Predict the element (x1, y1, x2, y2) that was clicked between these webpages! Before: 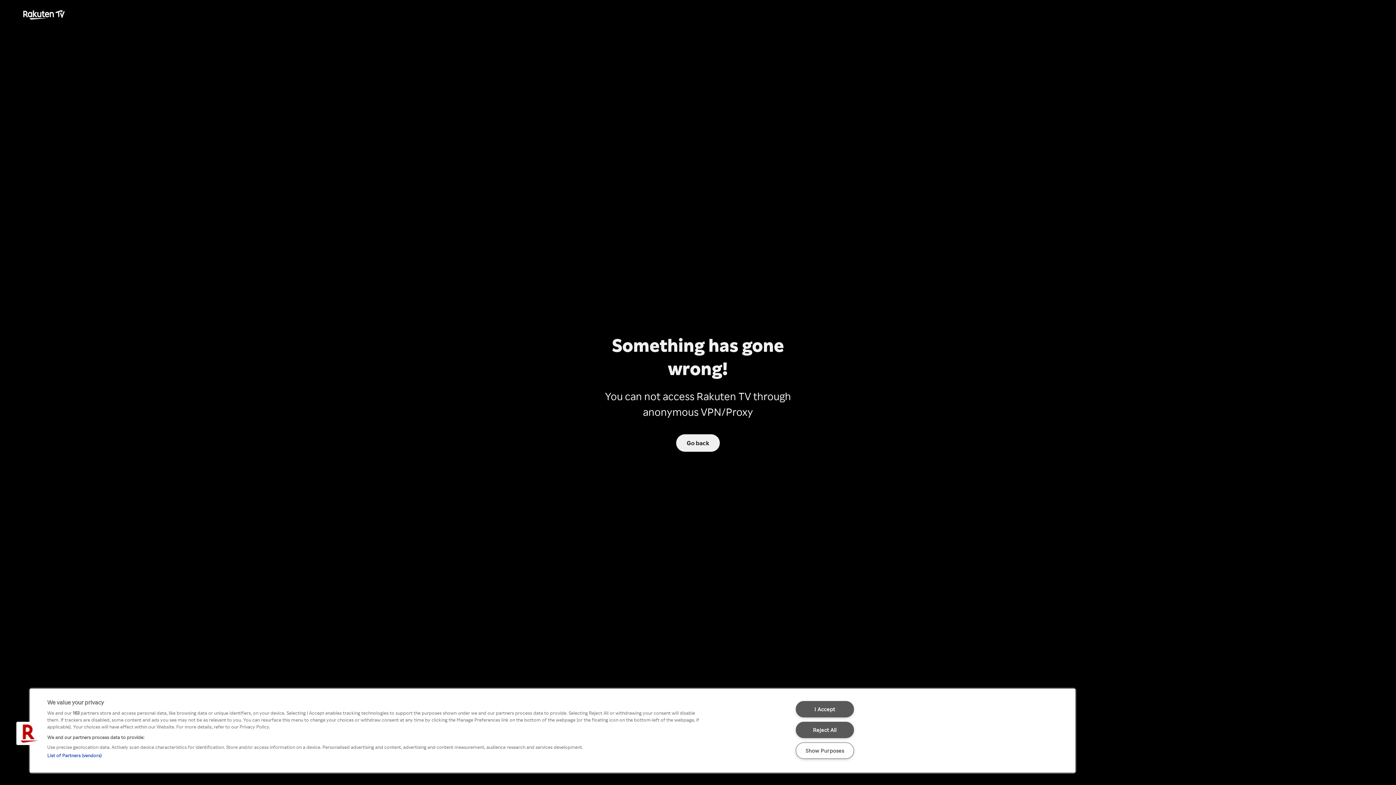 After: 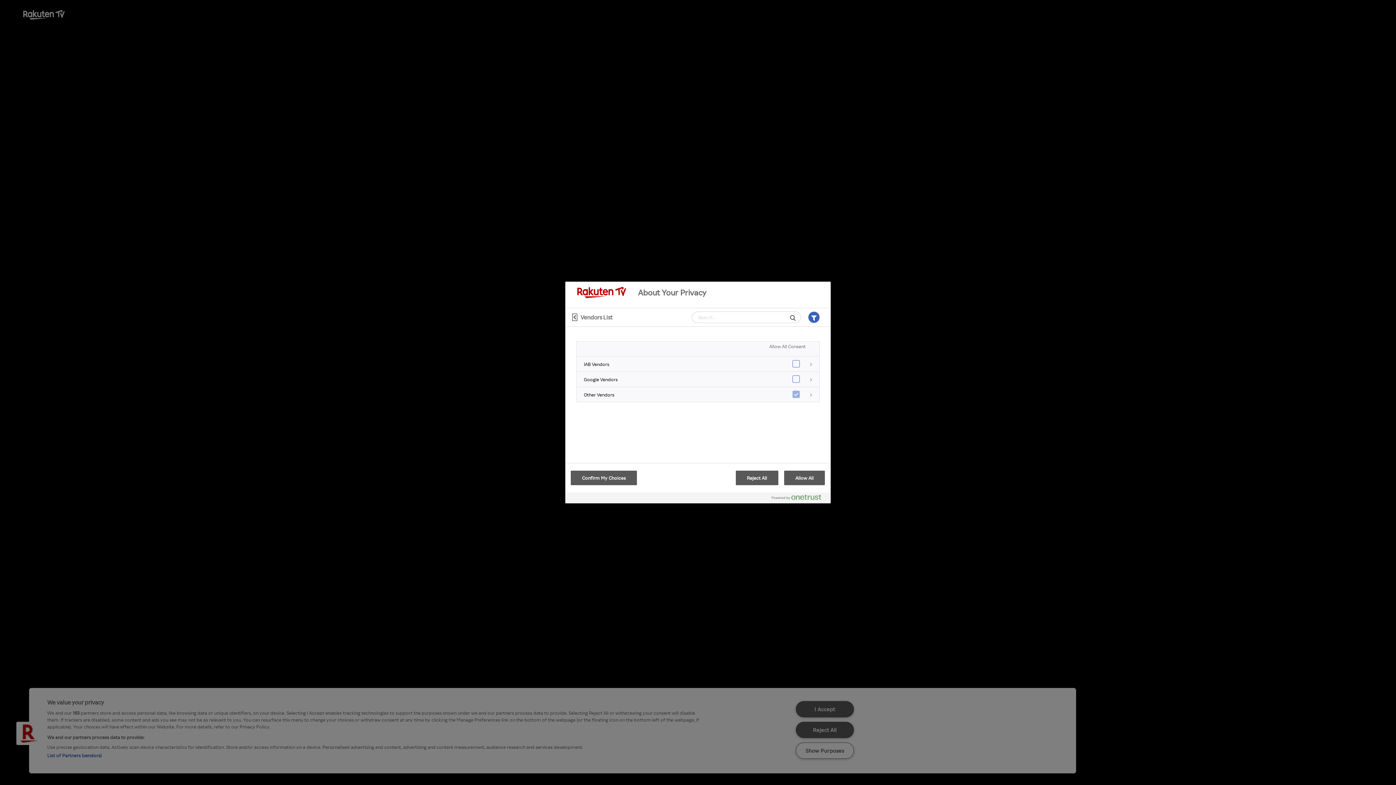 Action: label: List of Partners (vendors) bbox: (47, 752, 101, 758)